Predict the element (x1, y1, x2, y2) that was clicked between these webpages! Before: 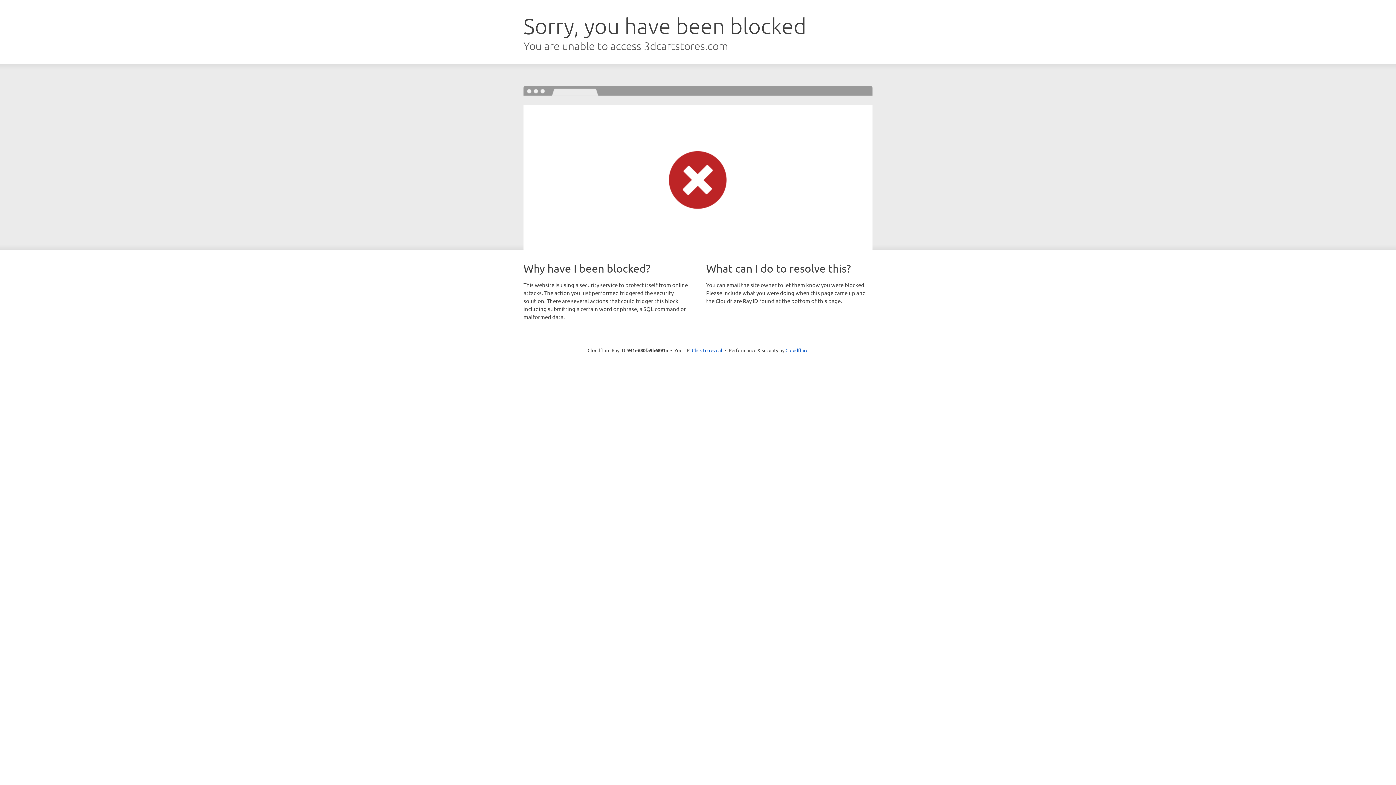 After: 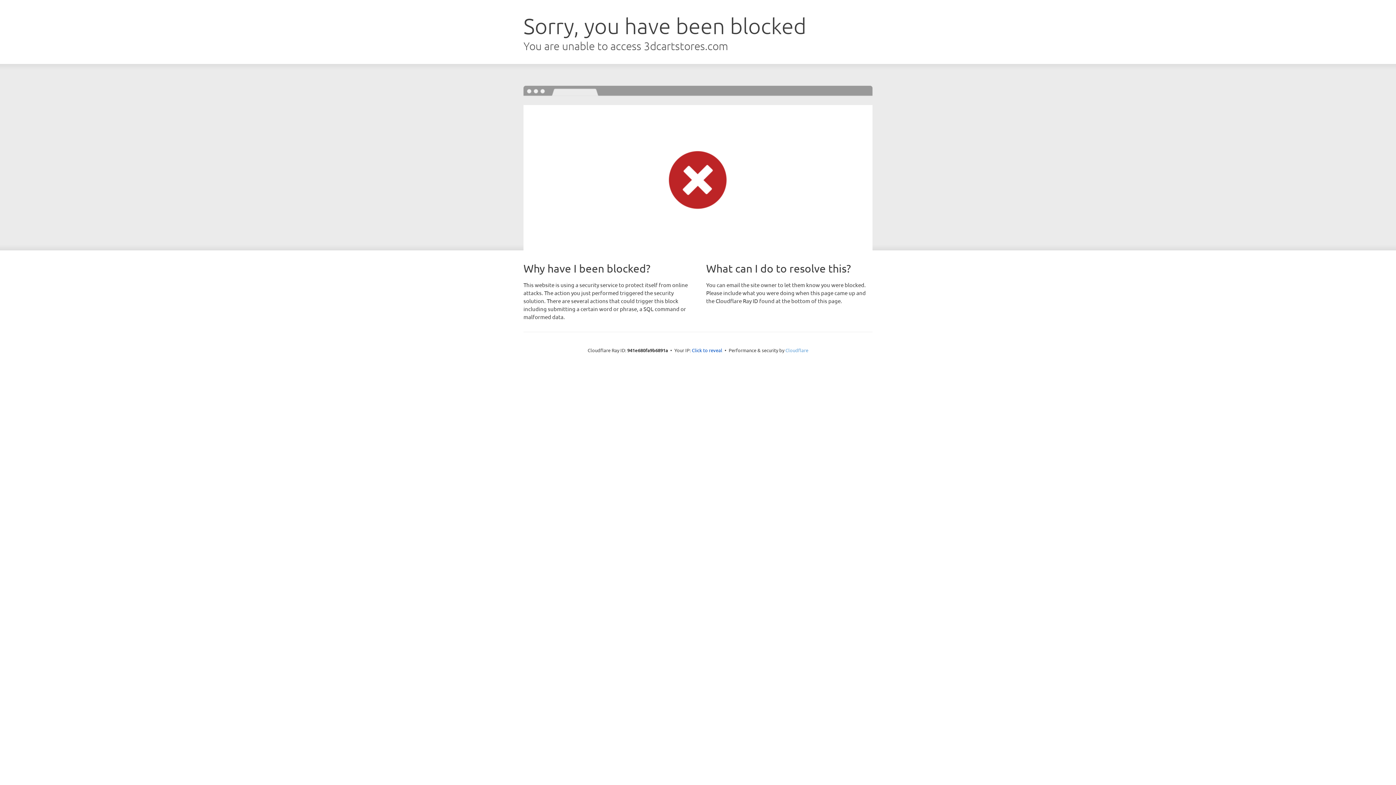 Action: label: Cloudflare bbox: (785, 347, 808, 353)